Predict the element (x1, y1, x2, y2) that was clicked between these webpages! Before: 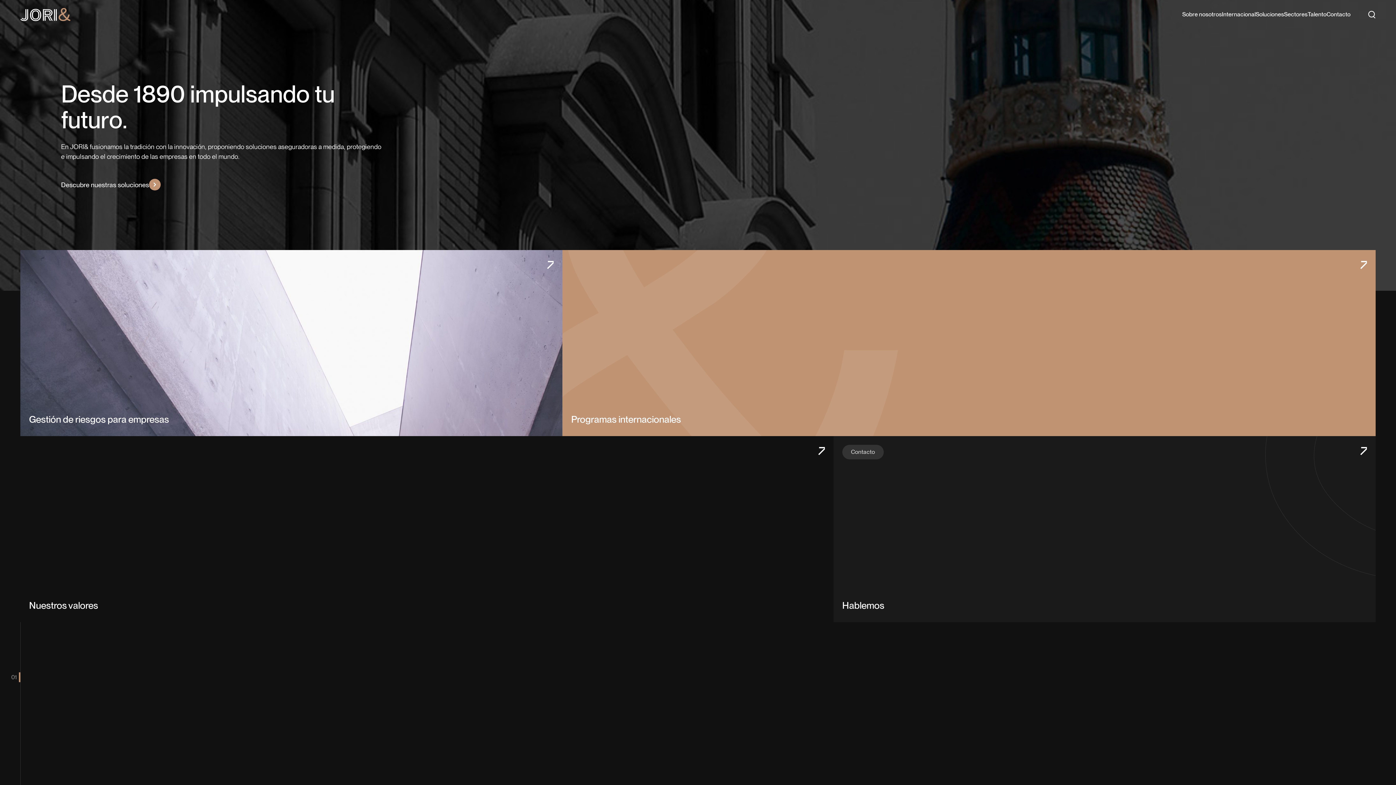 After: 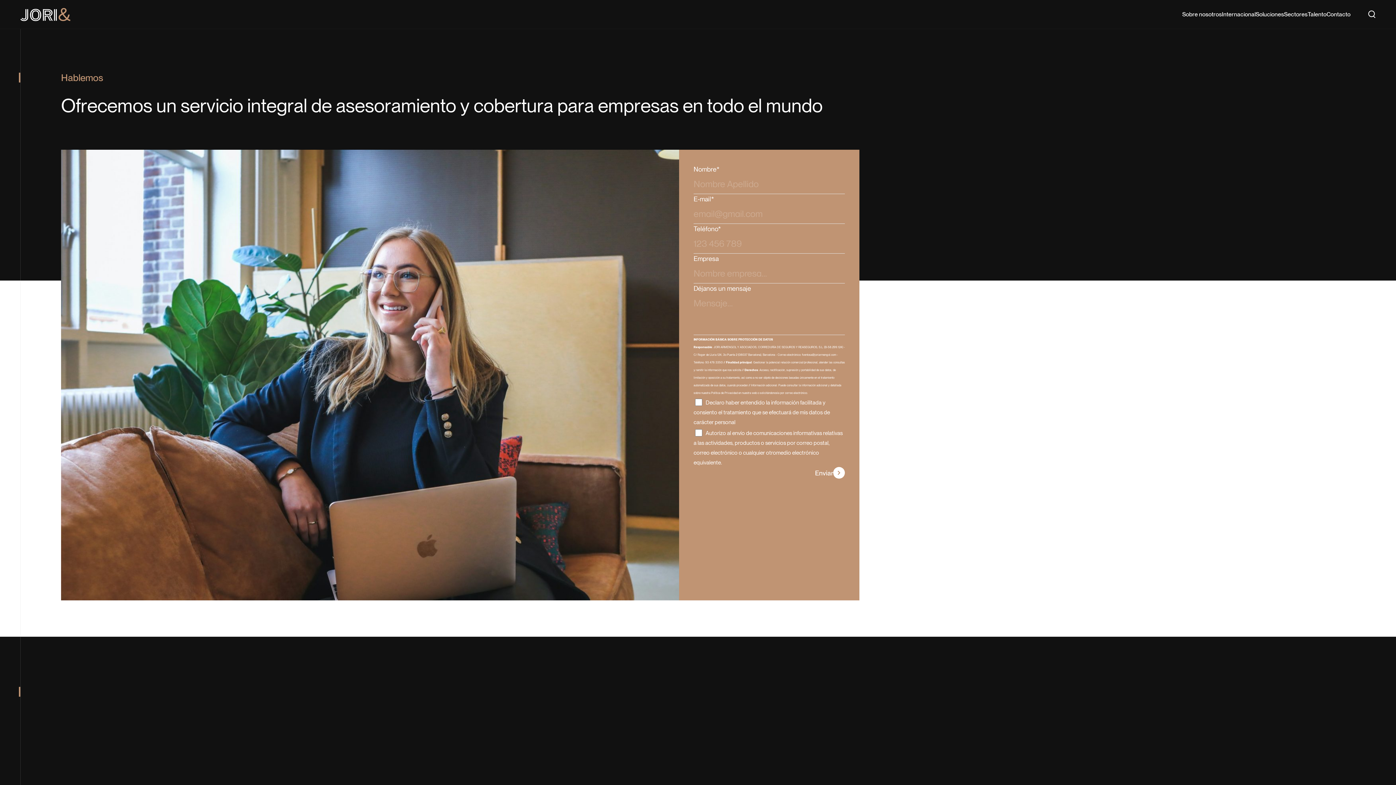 Action: label: Contacto bbox: (1326, 0, 1350, 29)